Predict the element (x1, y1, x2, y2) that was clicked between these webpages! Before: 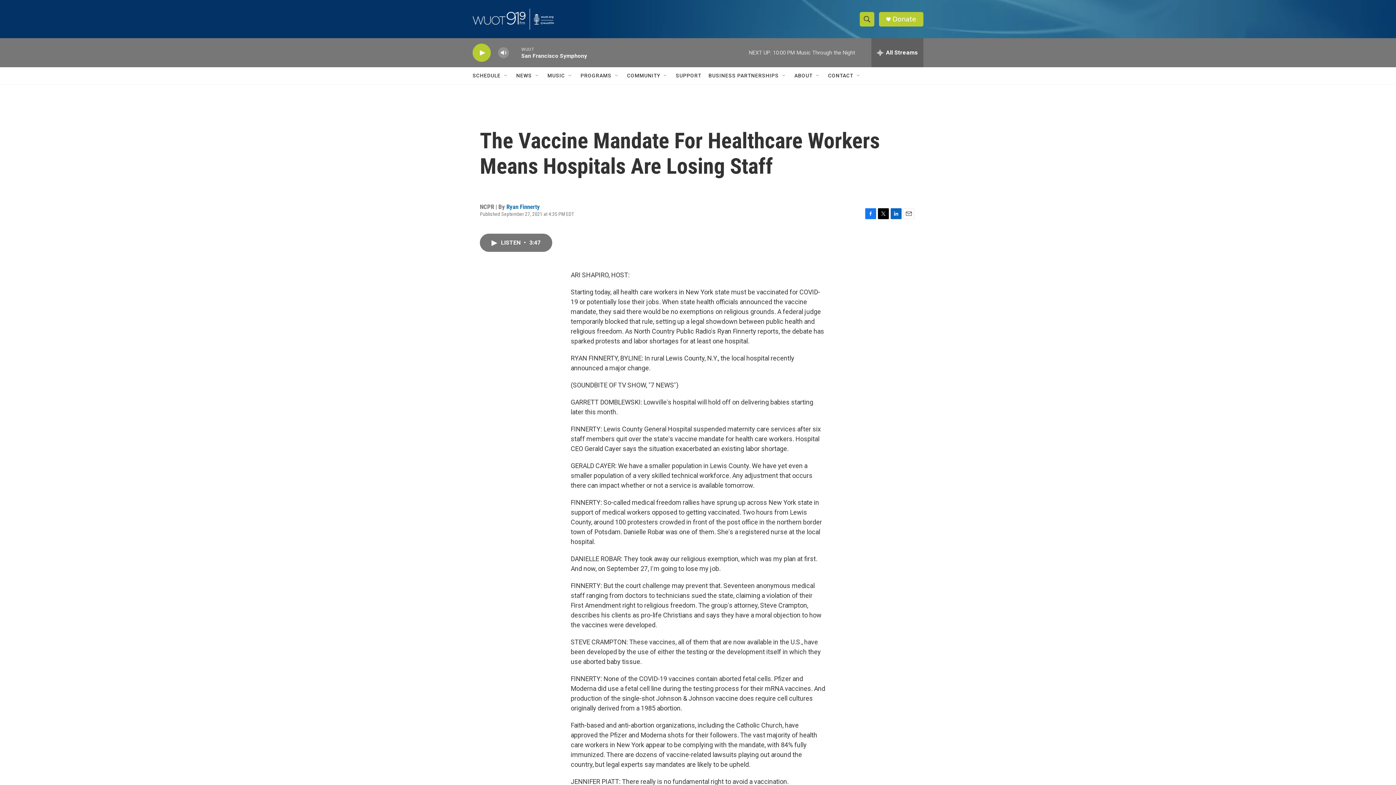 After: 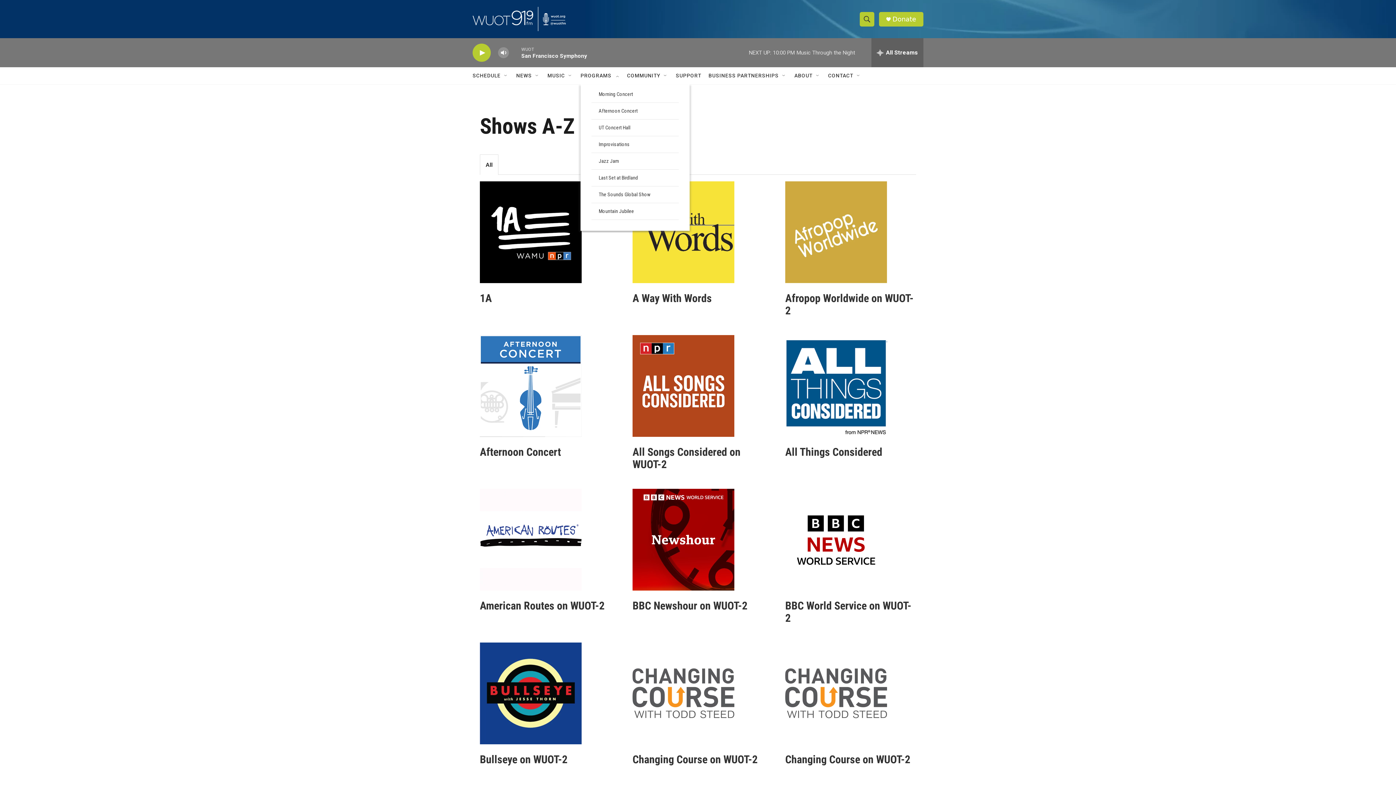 Action: label: PROGRAMS bbox: (580, 67, 611, 84)